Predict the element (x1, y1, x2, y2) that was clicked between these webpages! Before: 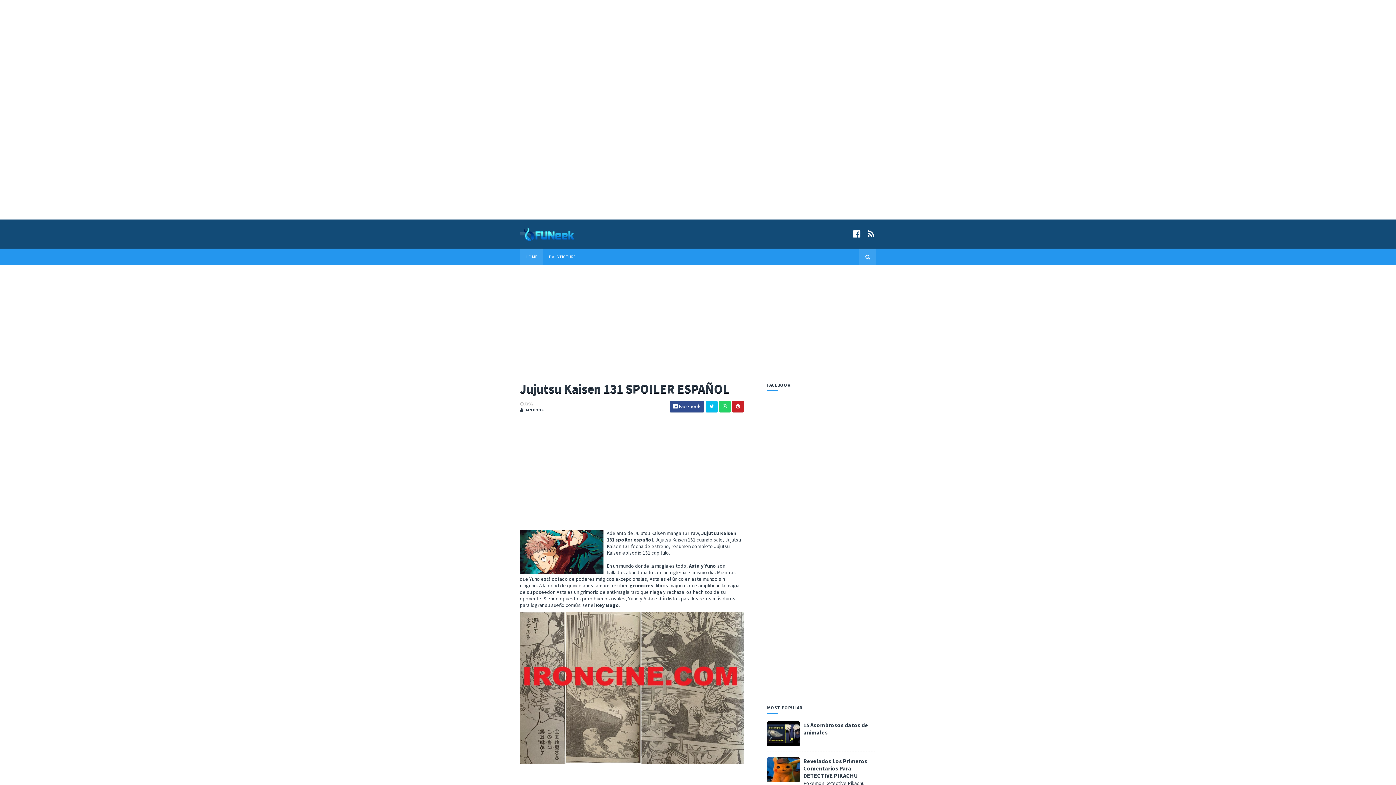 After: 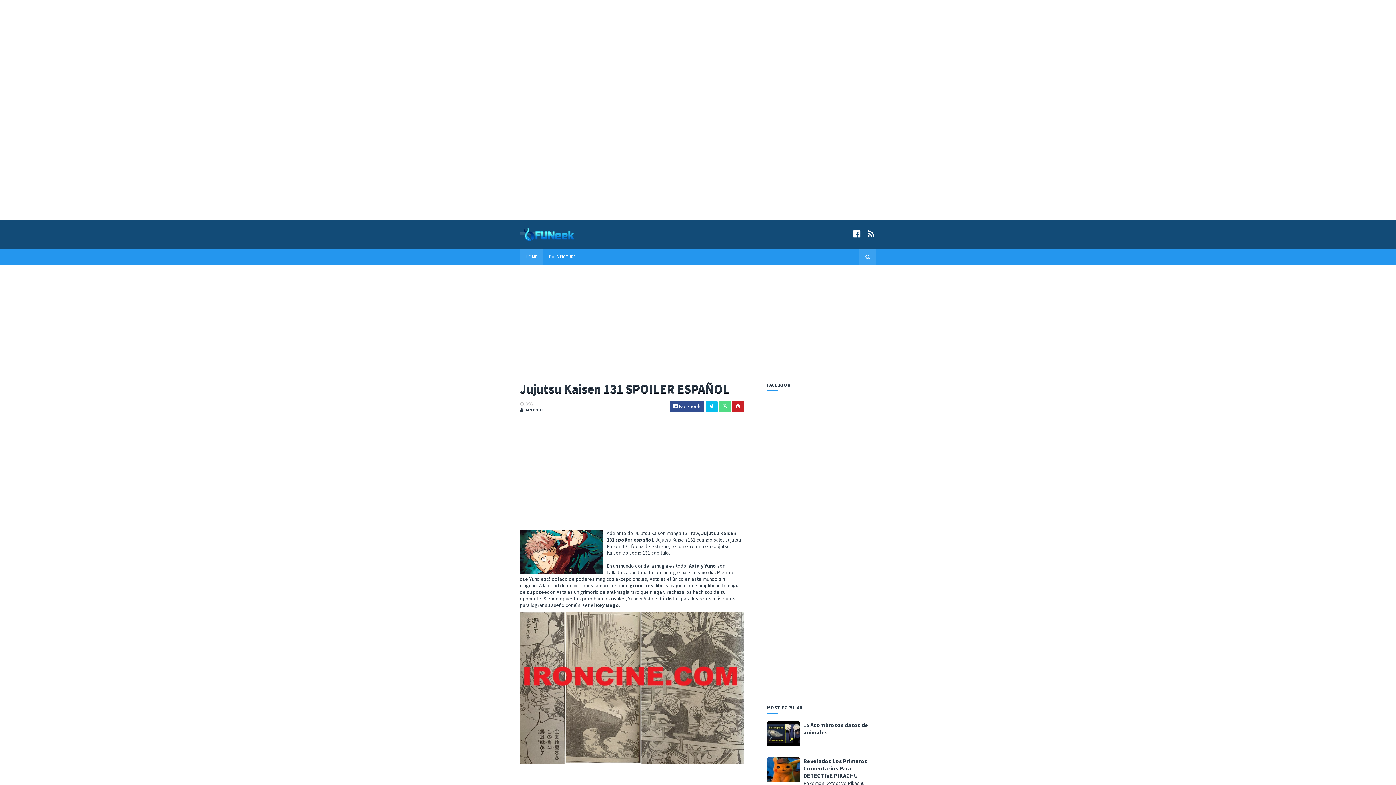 Action: bbox: (719, 401, 730, 412)